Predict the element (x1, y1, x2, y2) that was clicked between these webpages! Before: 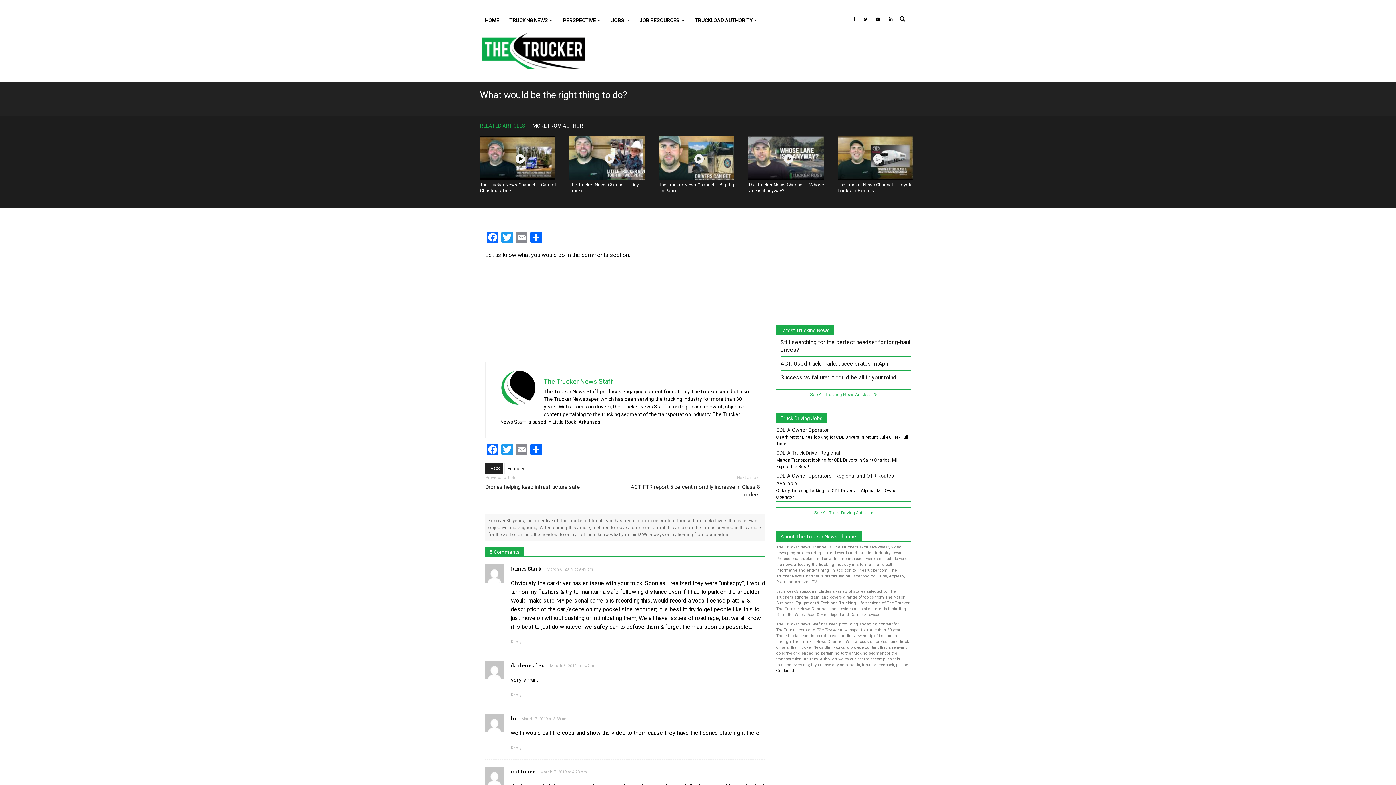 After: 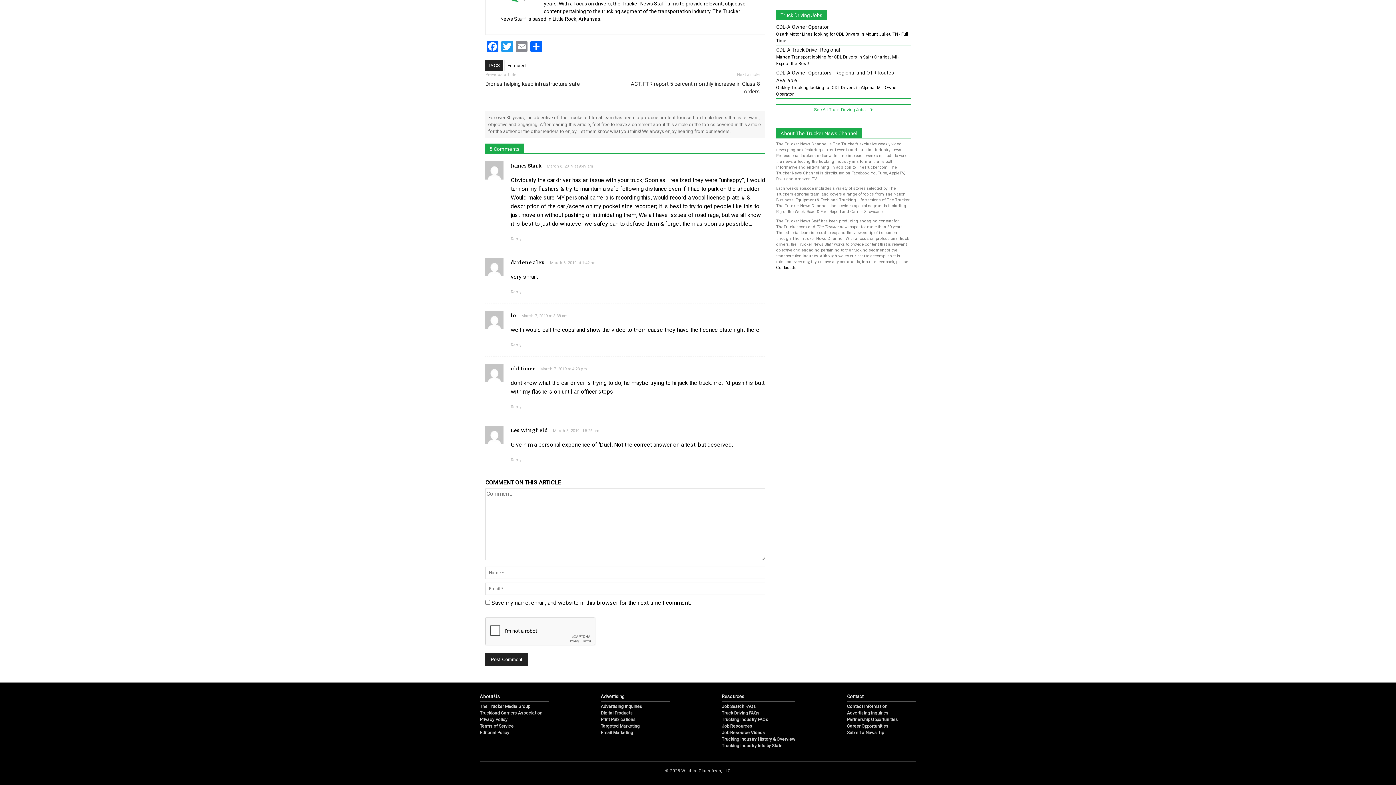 Action: label: March 6, 2019 at 1:42 pm bbox: (550, 654, 597, 659)